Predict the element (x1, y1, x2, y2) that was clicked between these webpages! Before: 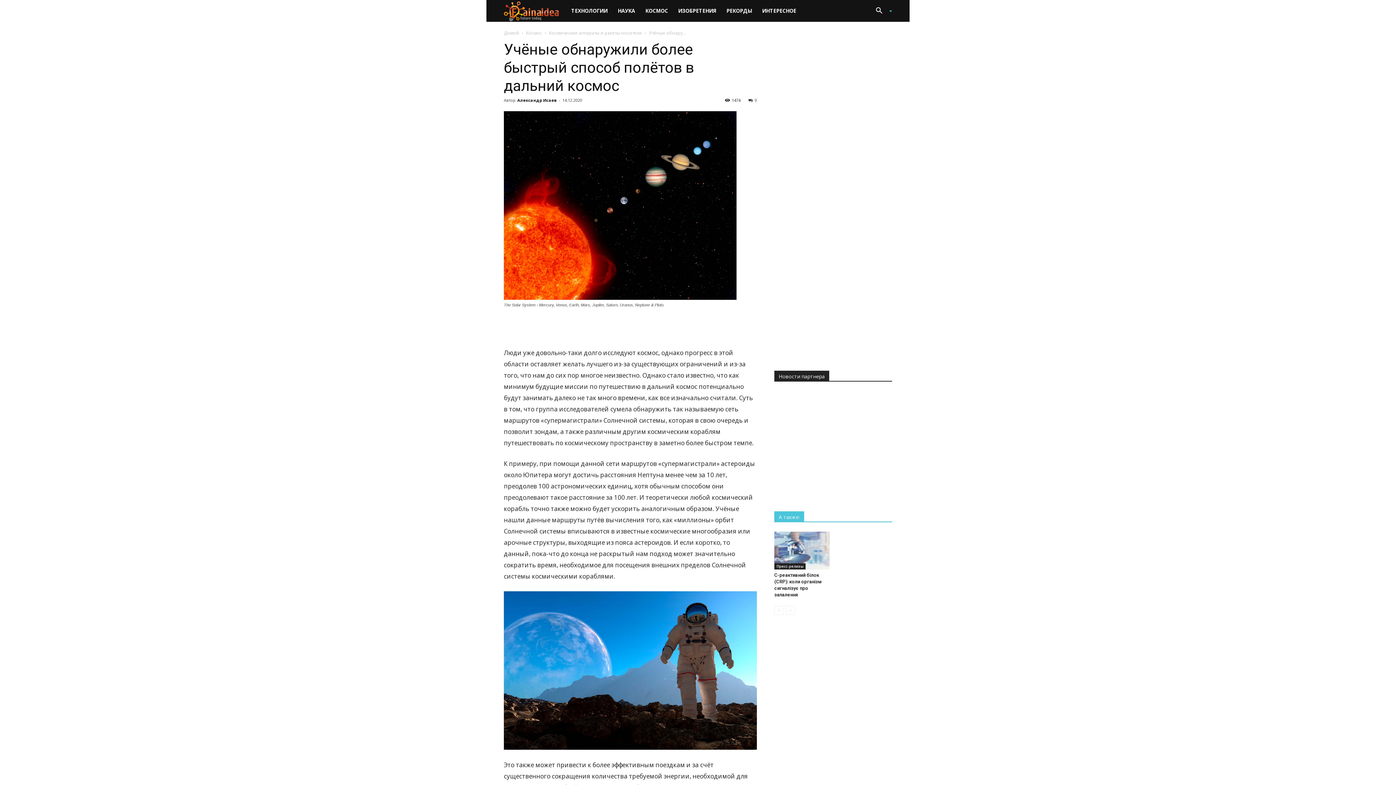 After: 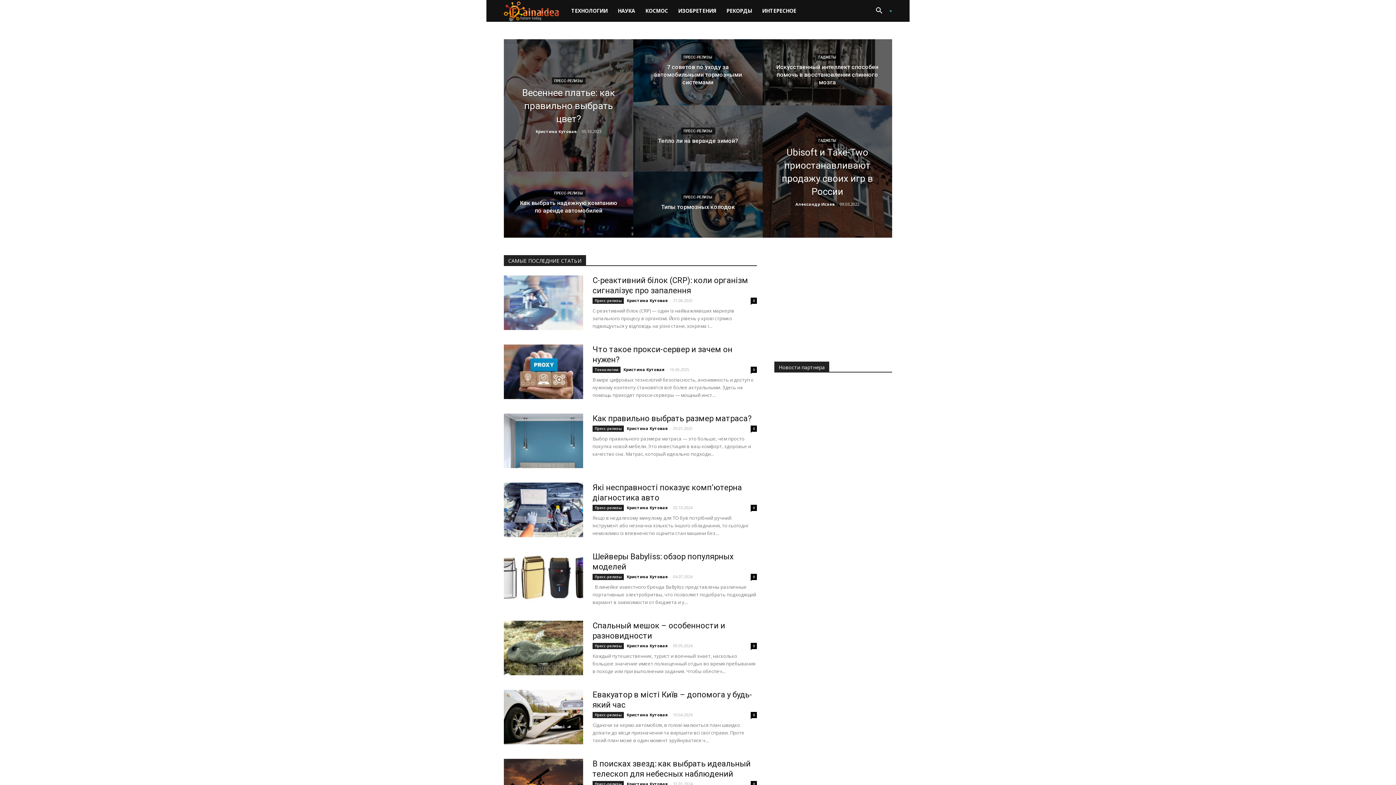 Action: label: Домой bbox: (504, 29, 519, 36)